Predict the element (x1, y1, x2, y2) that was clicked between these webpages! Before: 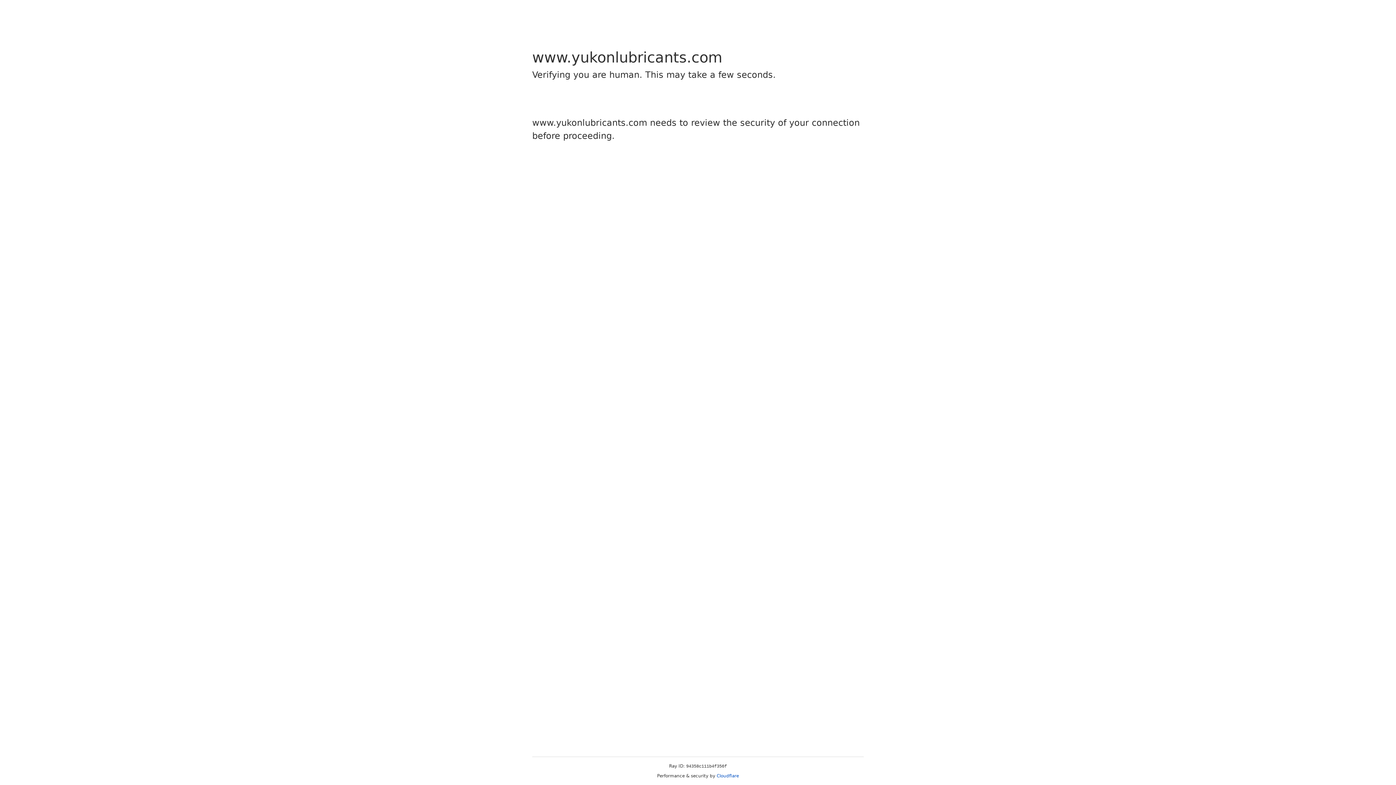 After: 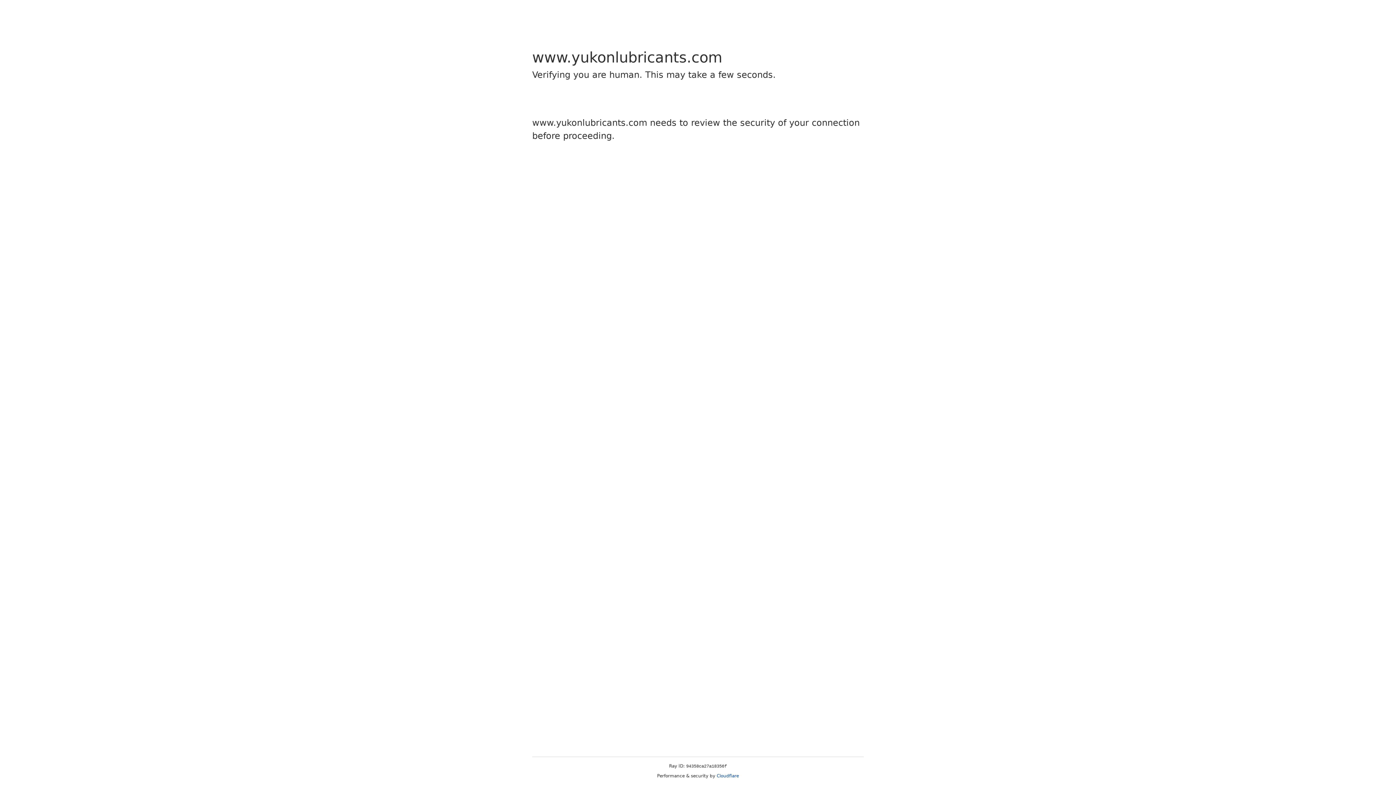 Action: label: Cloudflare bbox: (716, 773, 739, 778)